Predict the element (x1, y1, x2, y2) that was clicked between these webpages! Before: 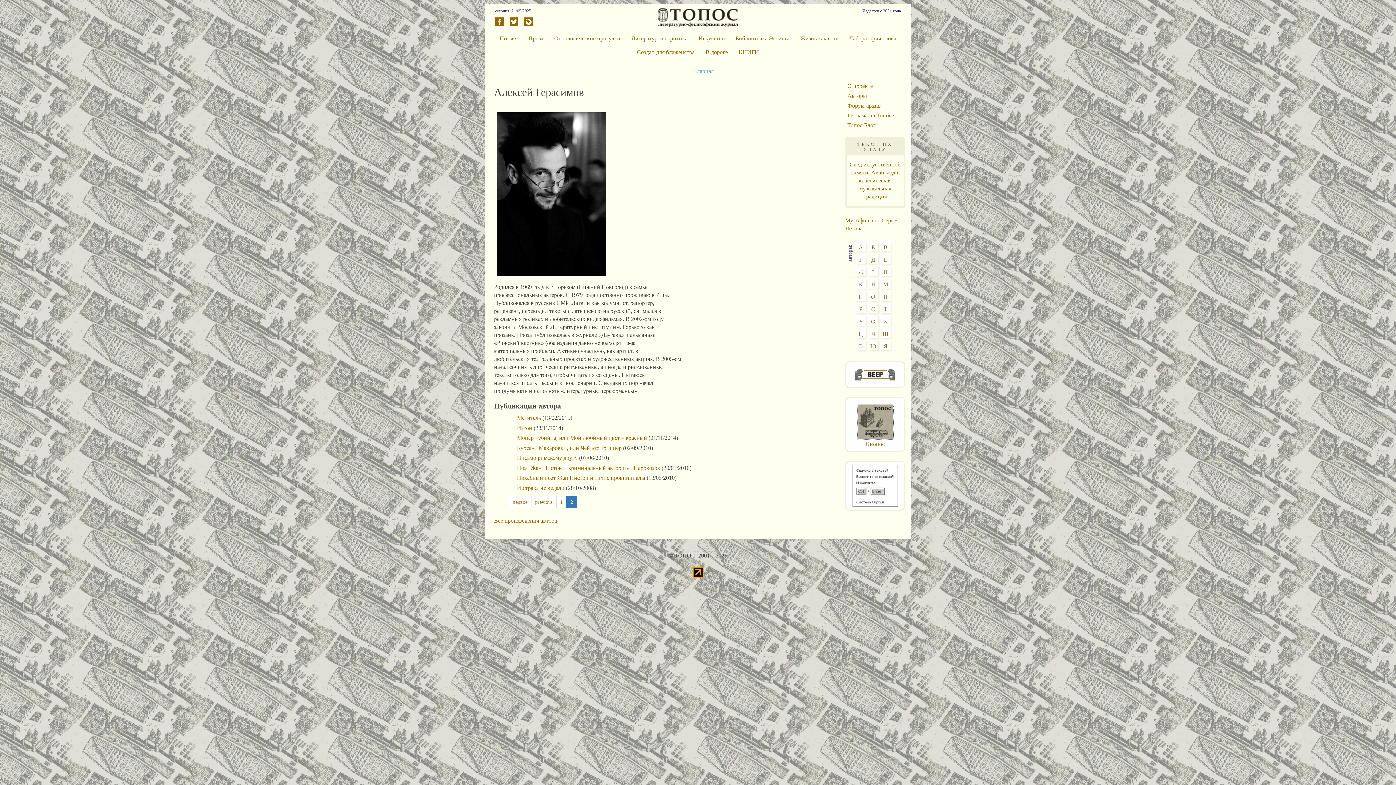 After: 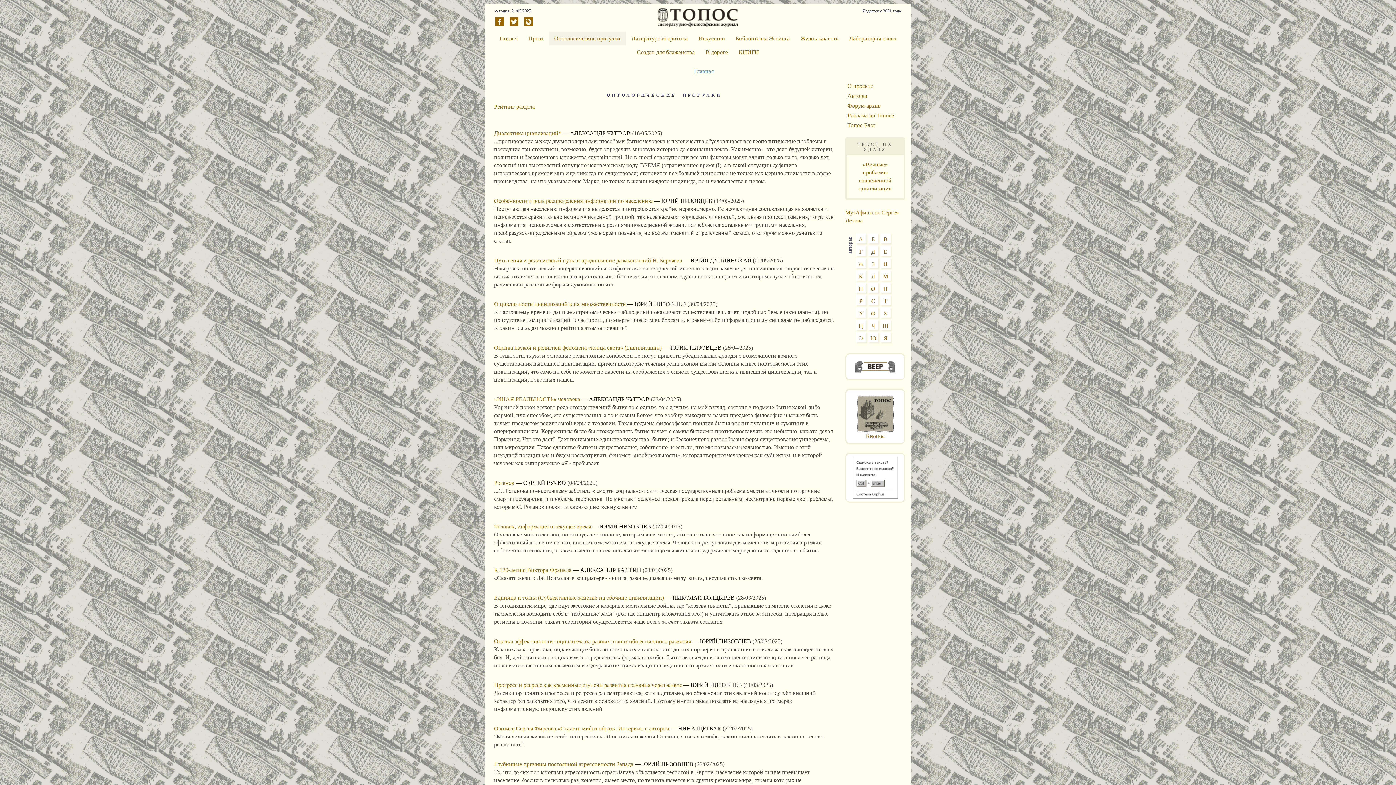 Action: bbox: (548, 31, 626, 45) label: Онтологические прогулки